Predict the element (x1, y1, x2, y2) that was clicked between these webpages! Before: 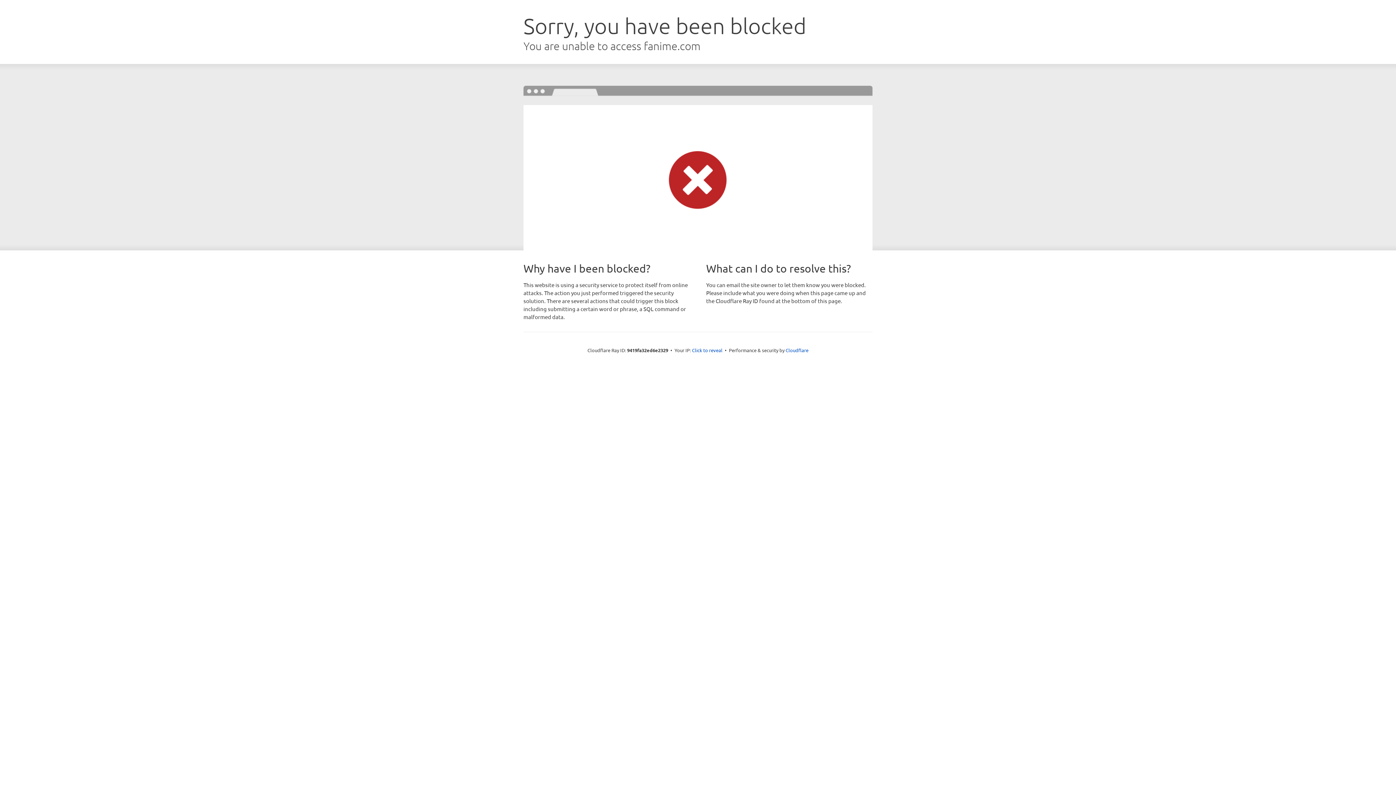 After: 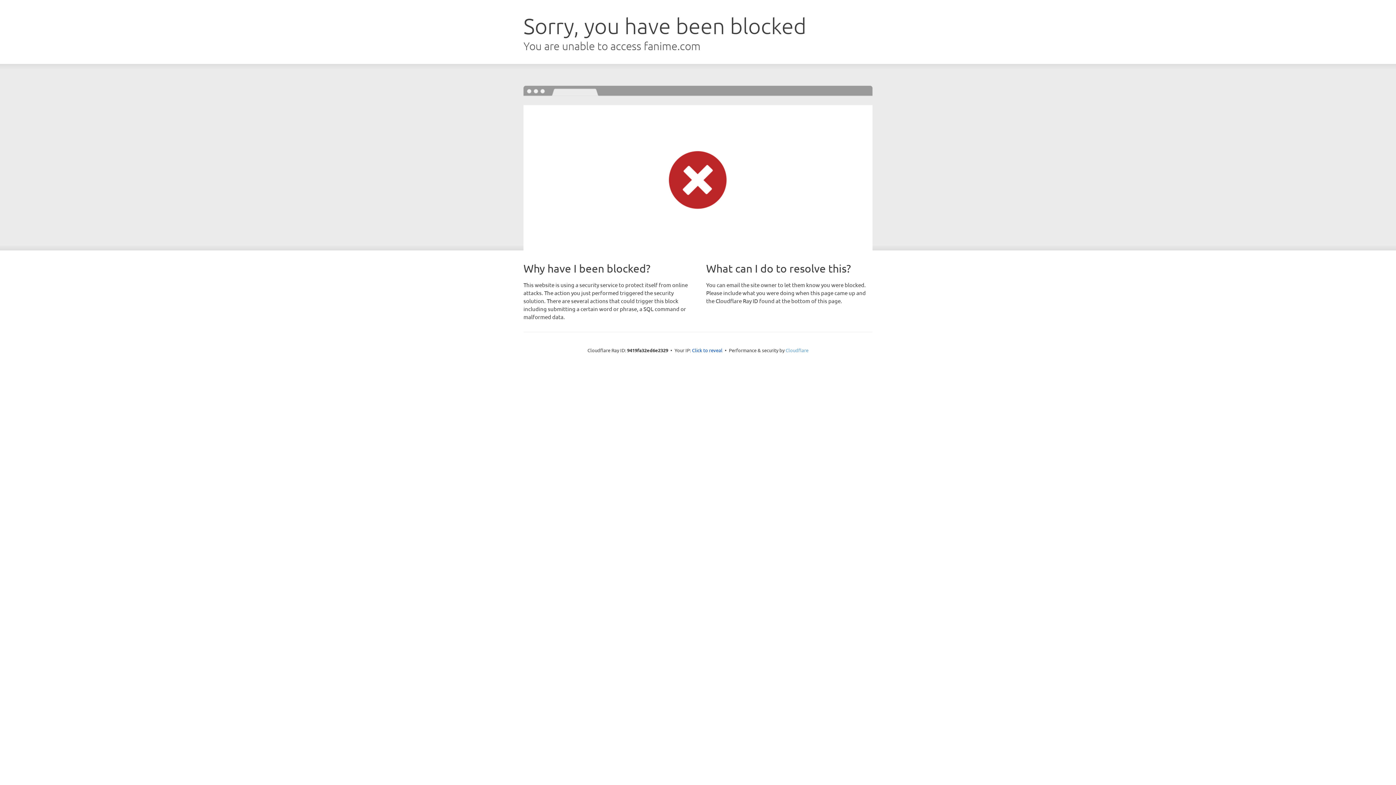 Action: label: Cloudflare bbox: (785, 347, 808, 353)